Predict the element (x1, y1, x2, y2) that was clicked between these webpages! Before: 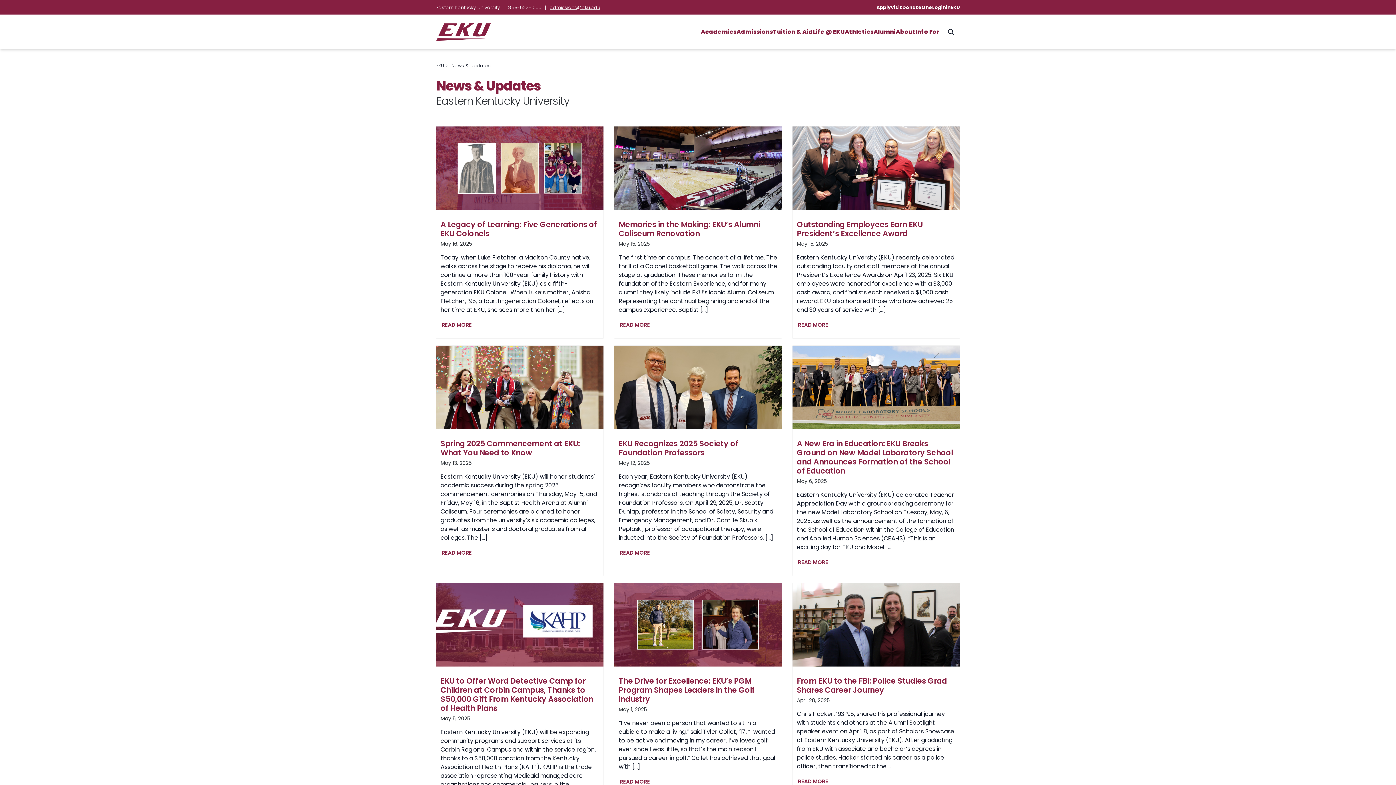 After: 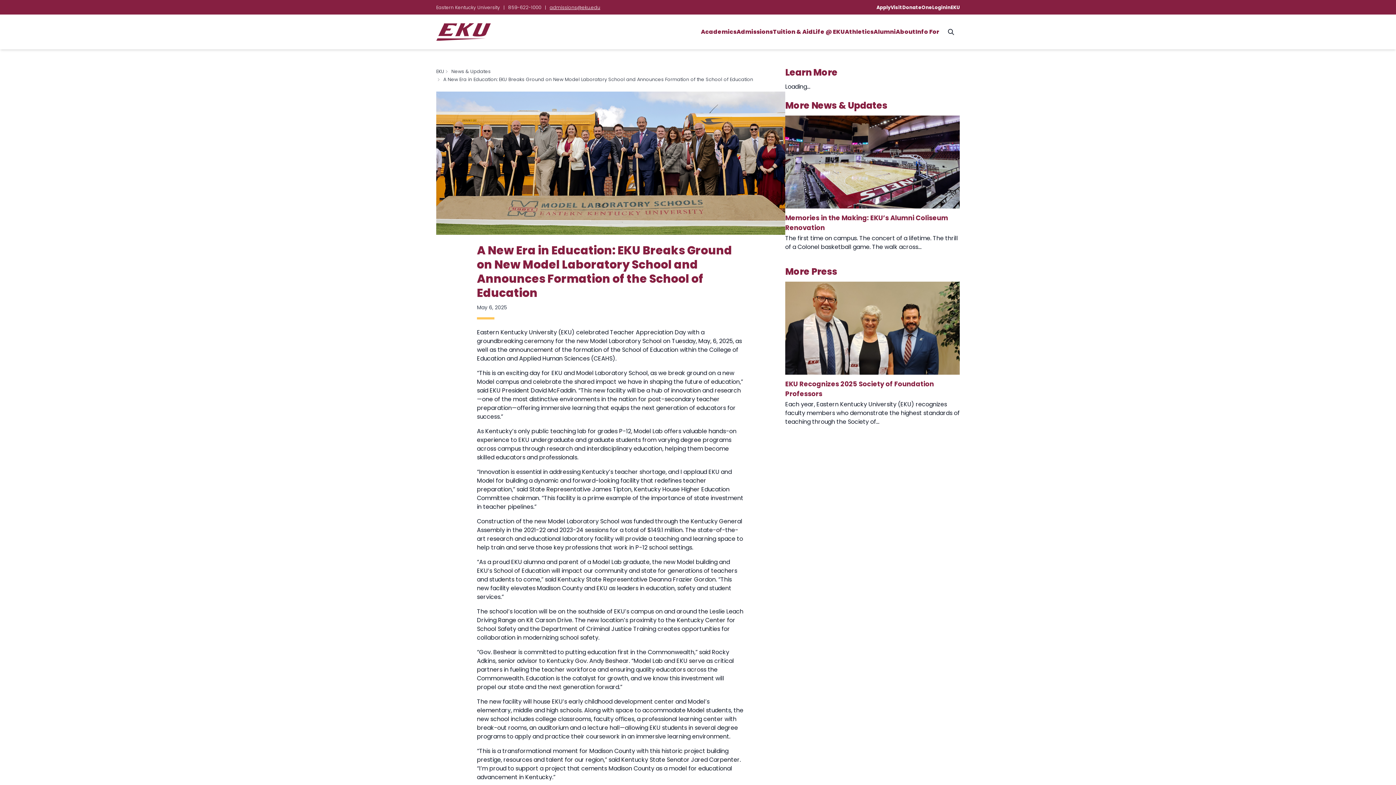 Action: label: A New Era in Education: EKU Breaks Ground on New Model Laboratory School and Announces Formation of the School of Education bbox: (797, 439, 955, 475)